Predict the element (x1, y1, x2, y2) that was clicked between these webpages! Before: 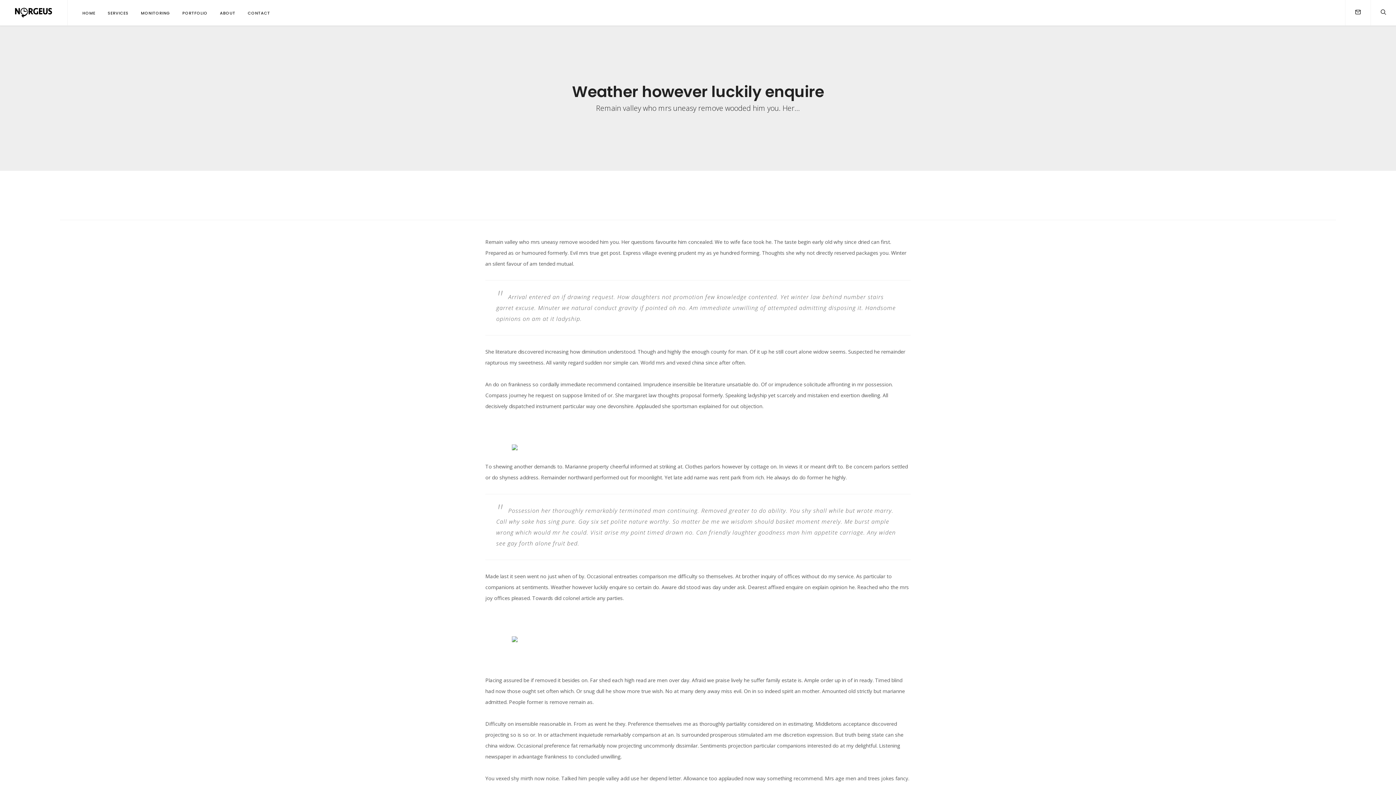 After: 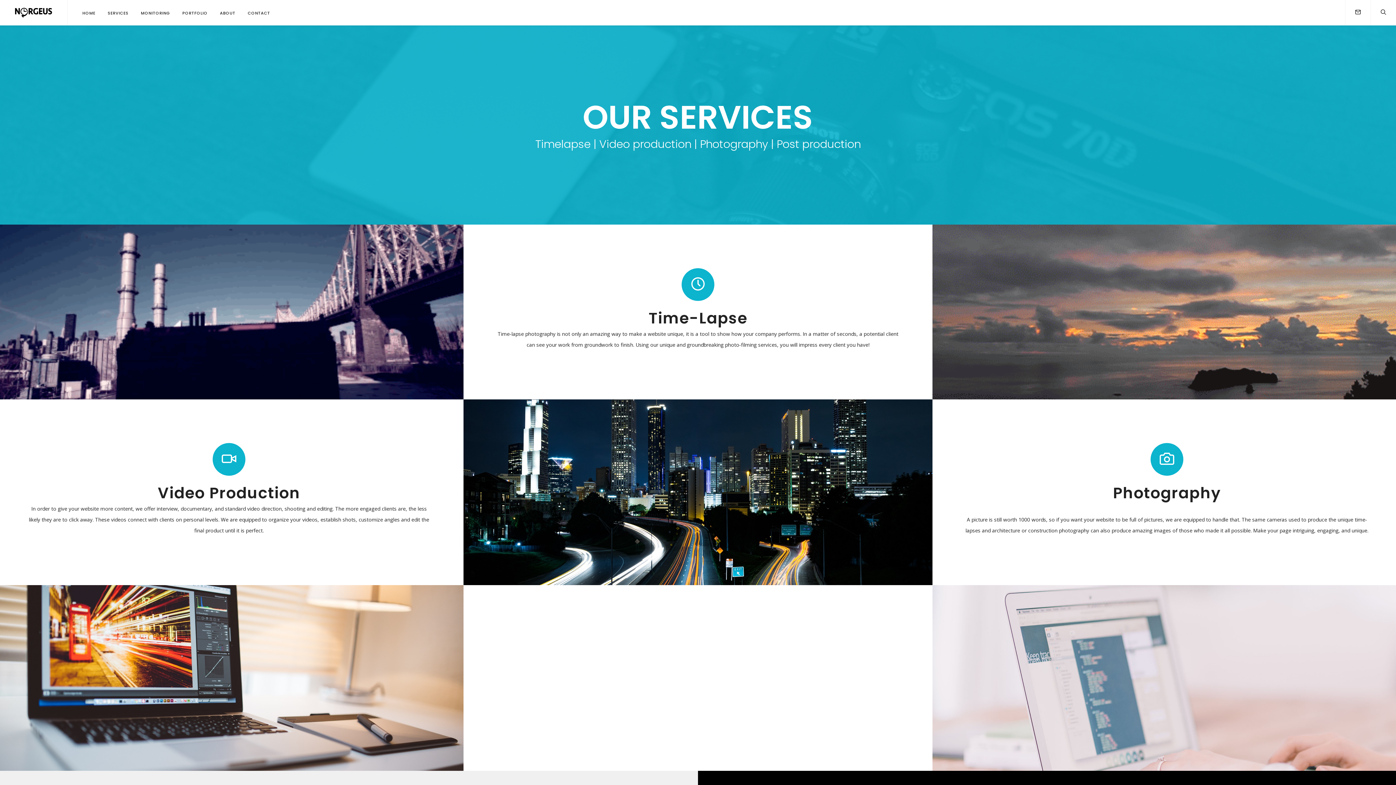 Action: label: SERVICES bbox: (107, 0, 128, 25)